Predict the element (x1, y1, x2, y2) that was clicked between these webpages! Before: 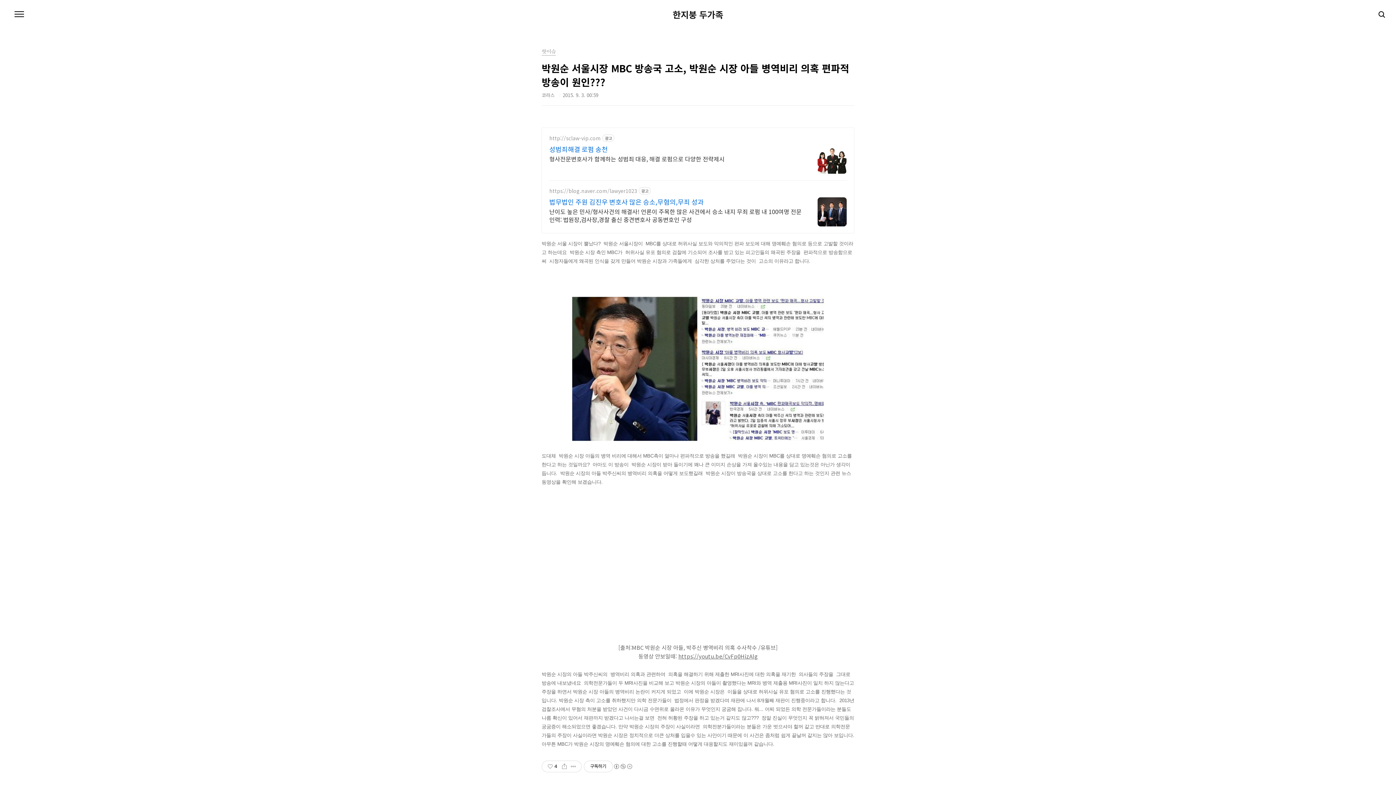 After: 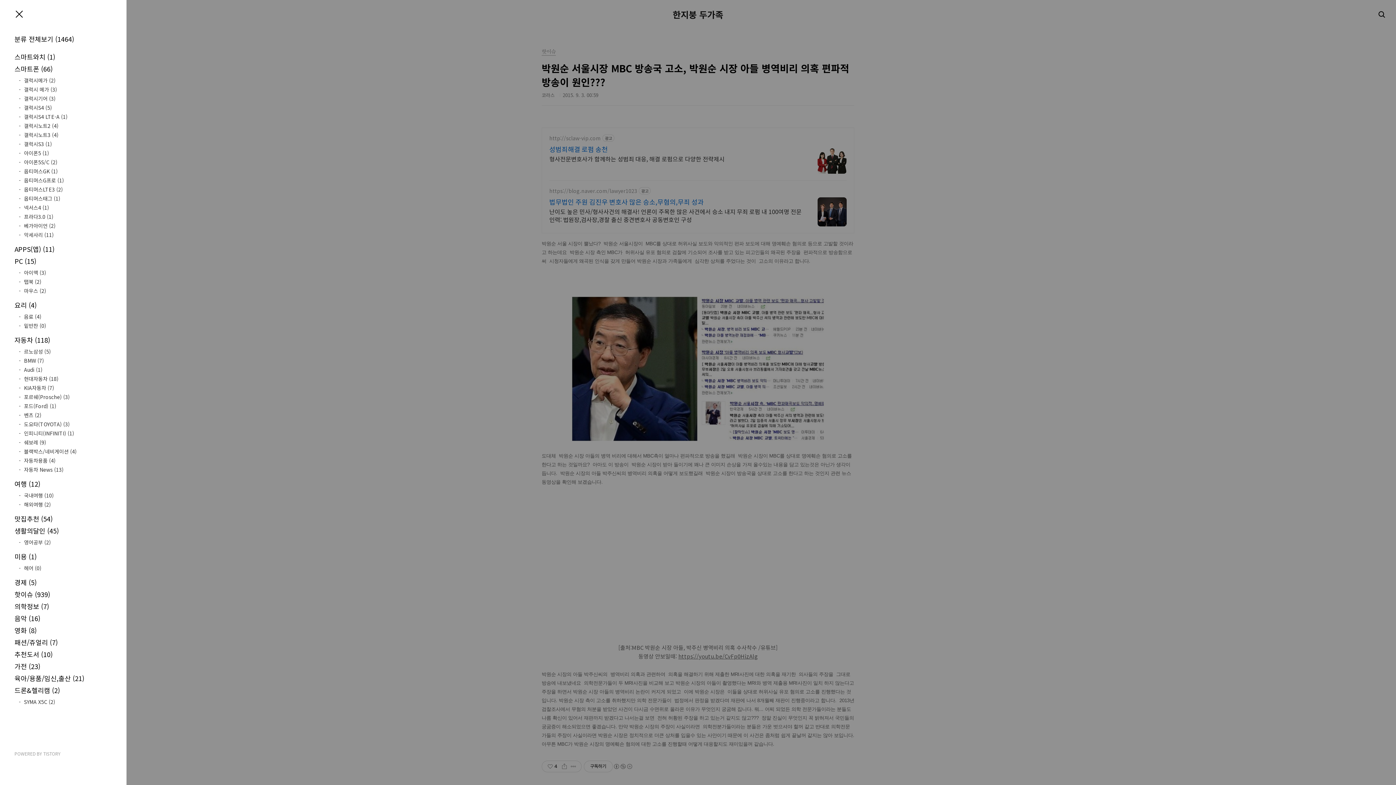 Action: bbox: (12, 7, 26, 21) label: 메뉴